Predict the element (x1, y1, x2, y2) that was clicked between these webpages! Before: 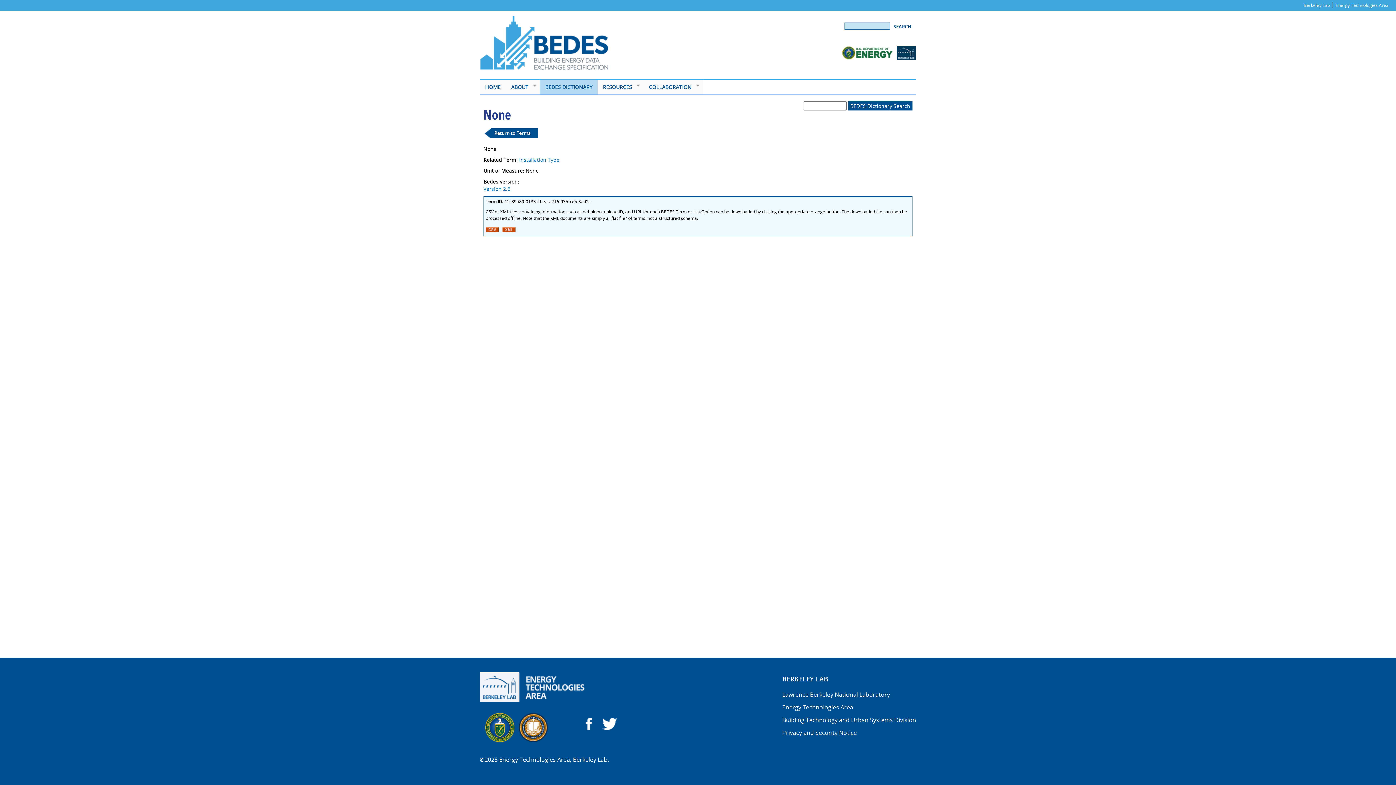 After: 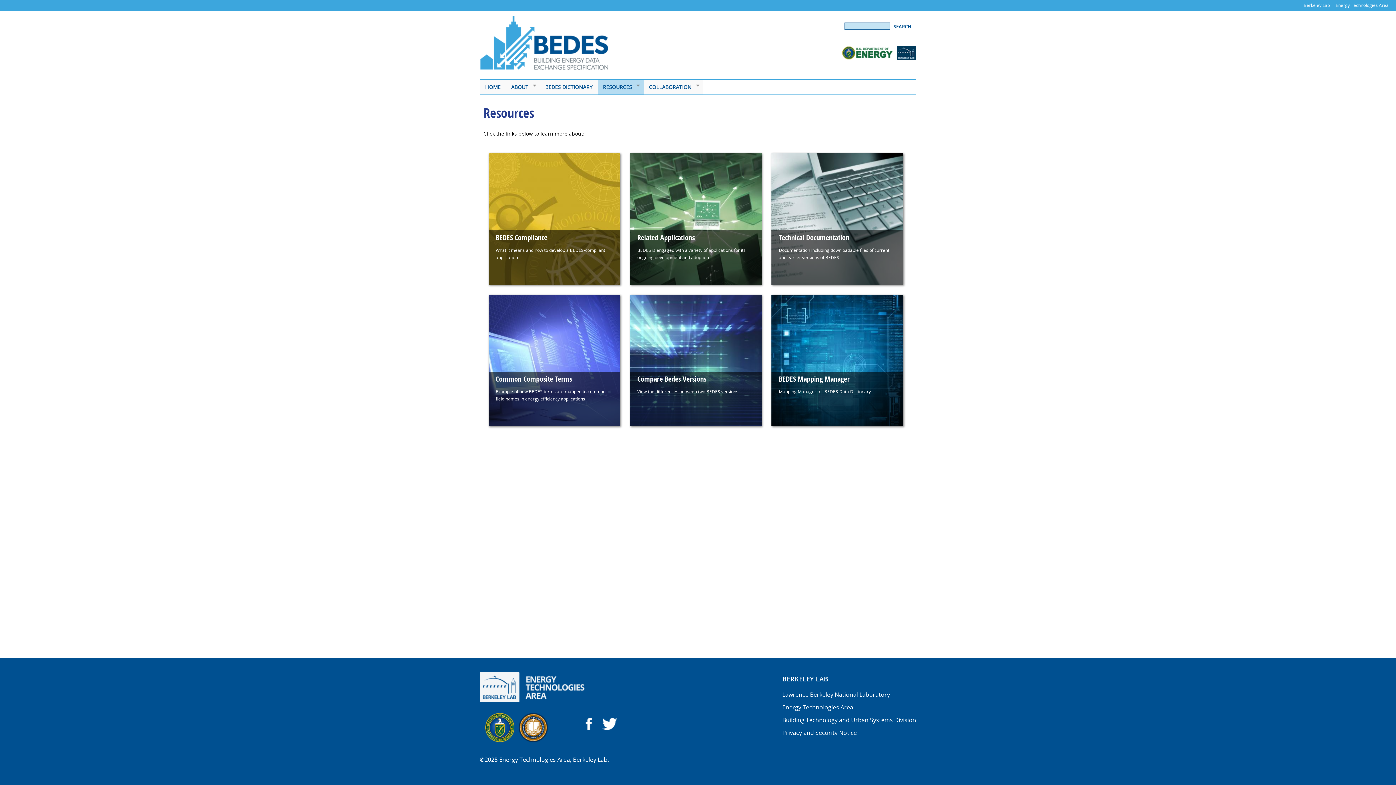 Action: label: RESOURCES
» bbox: (597, 79, 643, 94)